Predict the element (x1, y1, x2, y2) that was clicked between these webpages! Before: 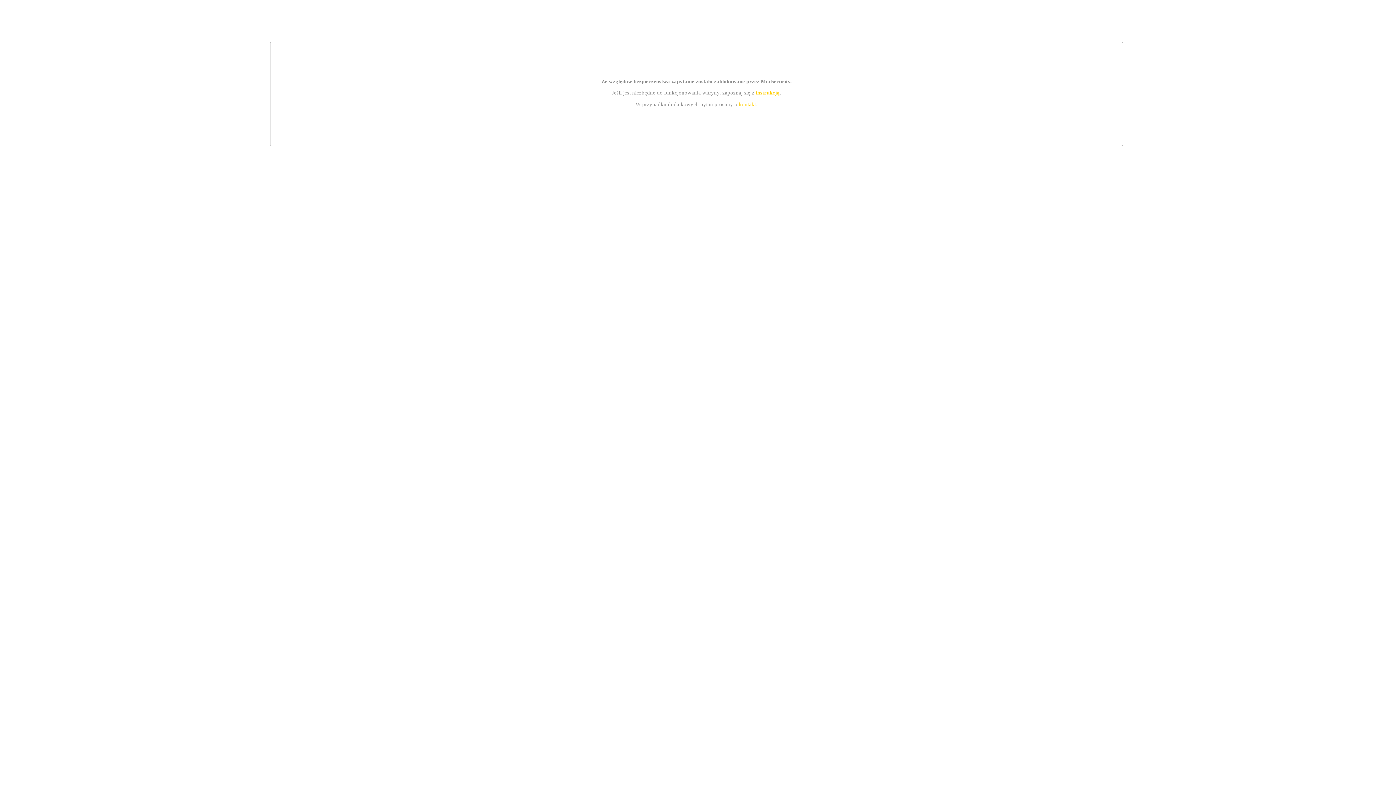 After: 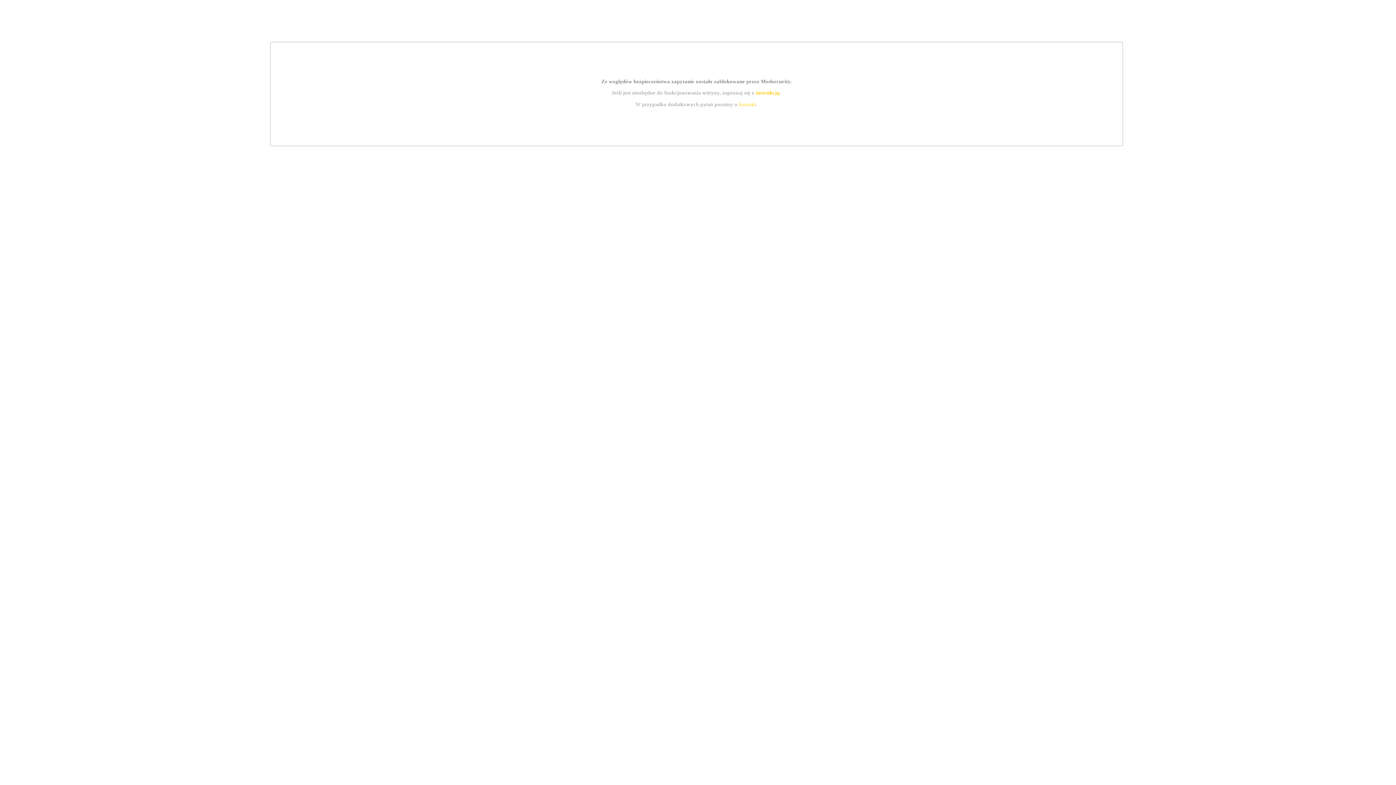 Action: bbox: (739, 101, 756, 107) label: kontakt